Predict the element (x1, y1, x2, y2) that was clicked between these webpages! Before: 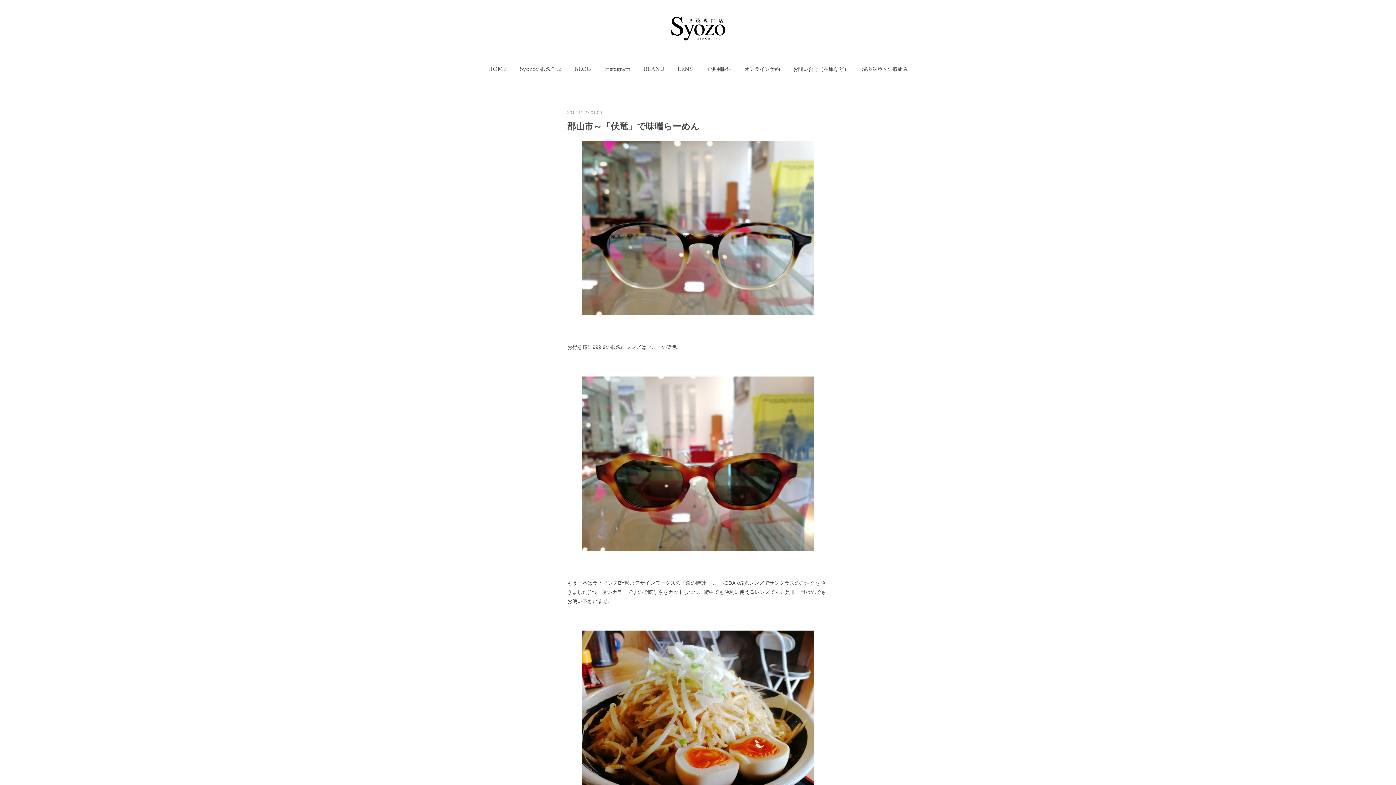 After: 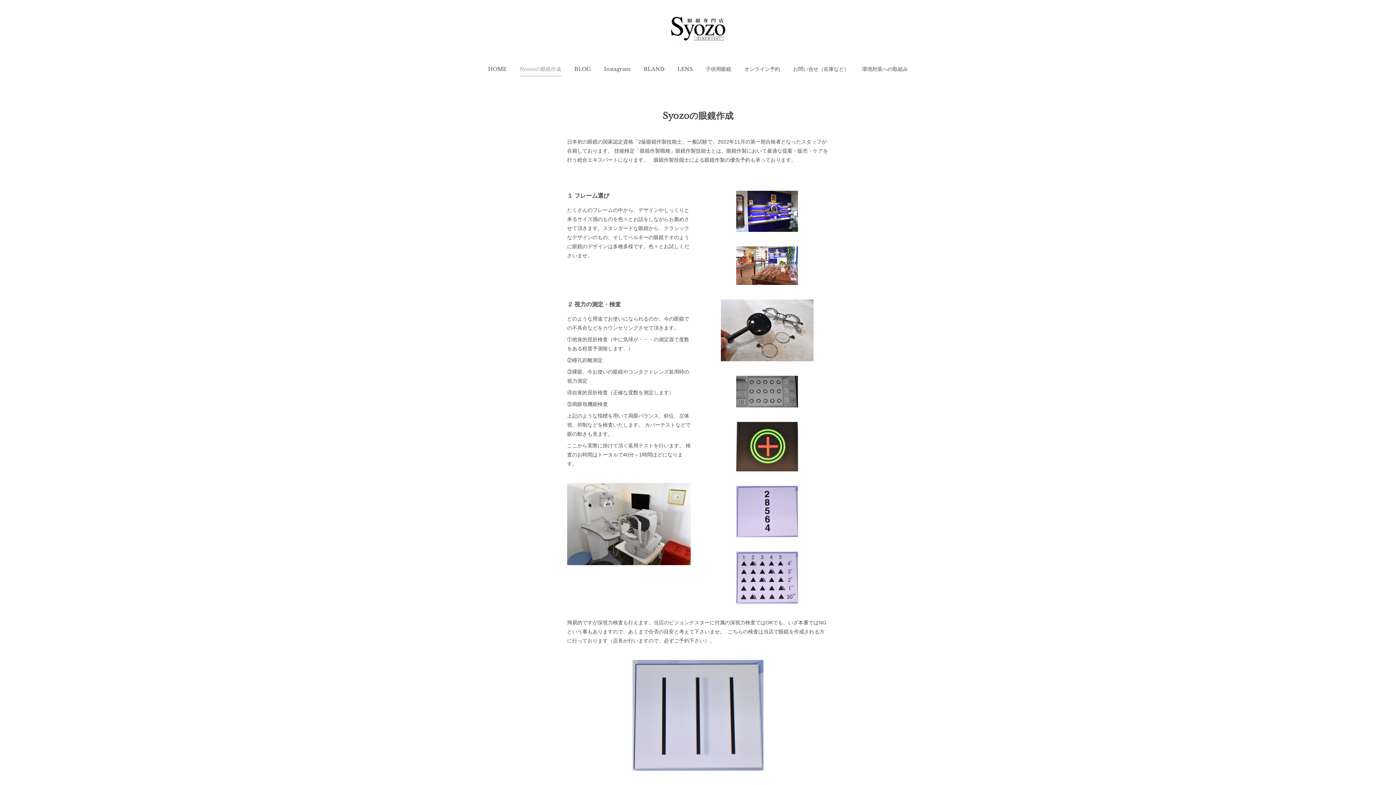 Action: bbox: (519, 61, 561, 76) label: Syozoの眼鏡作成